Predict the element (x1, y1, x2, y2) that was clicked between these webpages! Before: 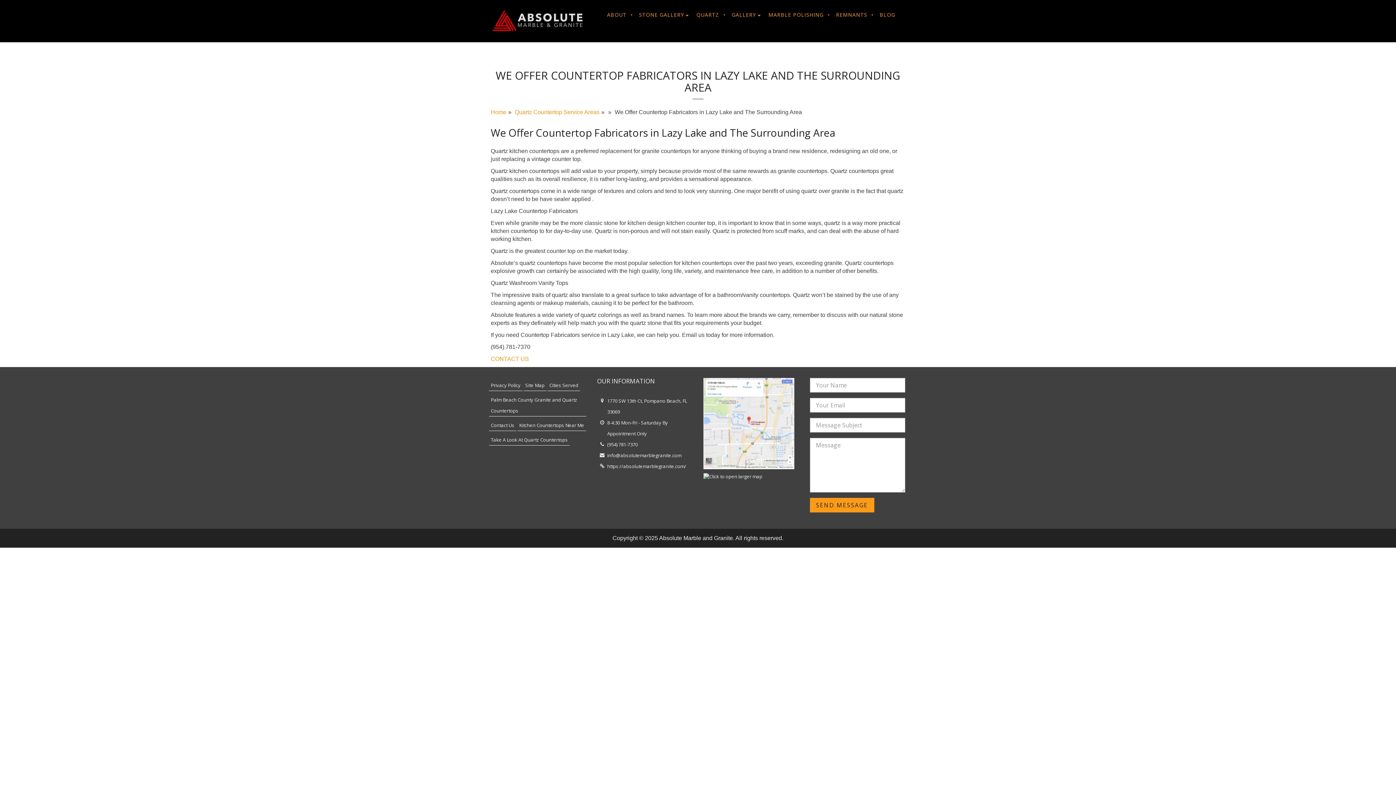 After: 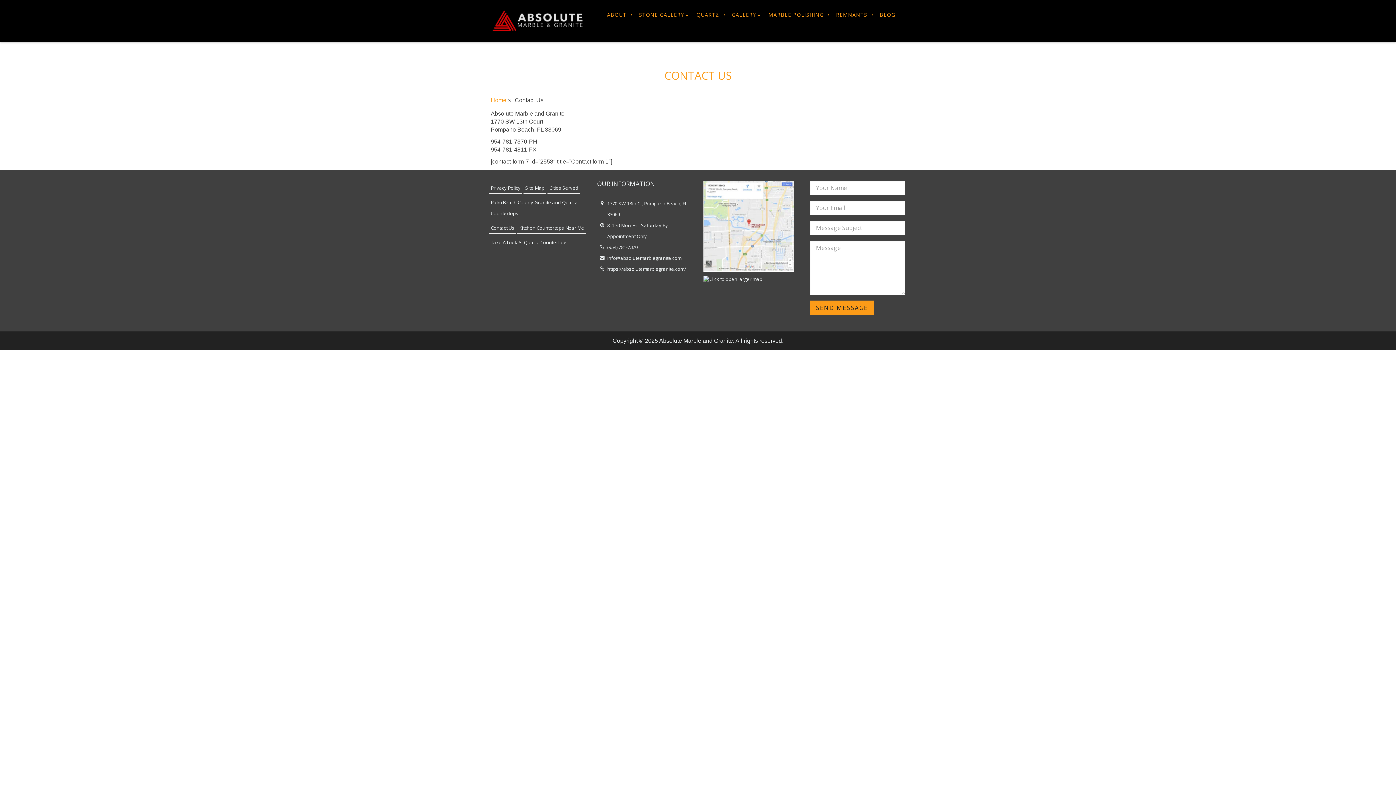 Action: bbox: (490, 356, 529, 362) label: CONTACT US